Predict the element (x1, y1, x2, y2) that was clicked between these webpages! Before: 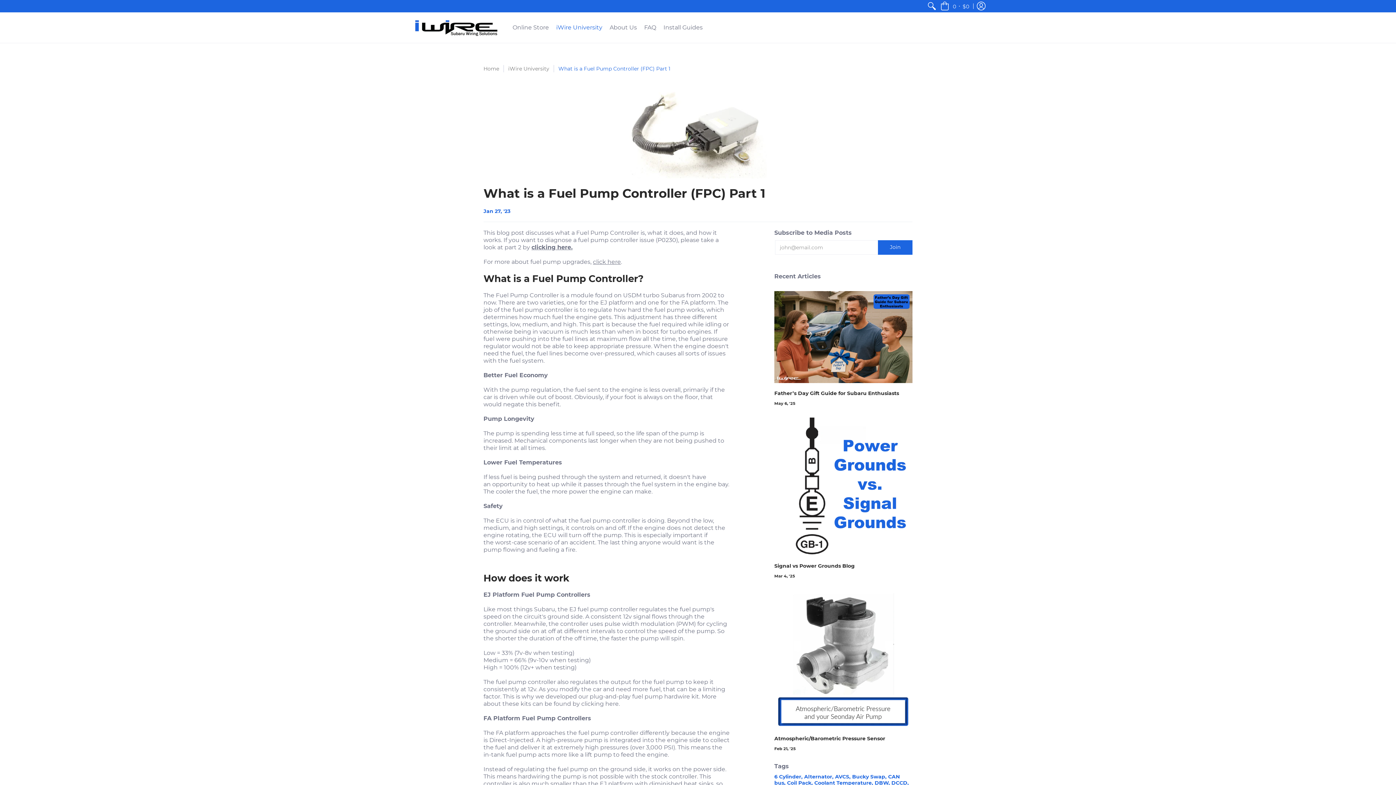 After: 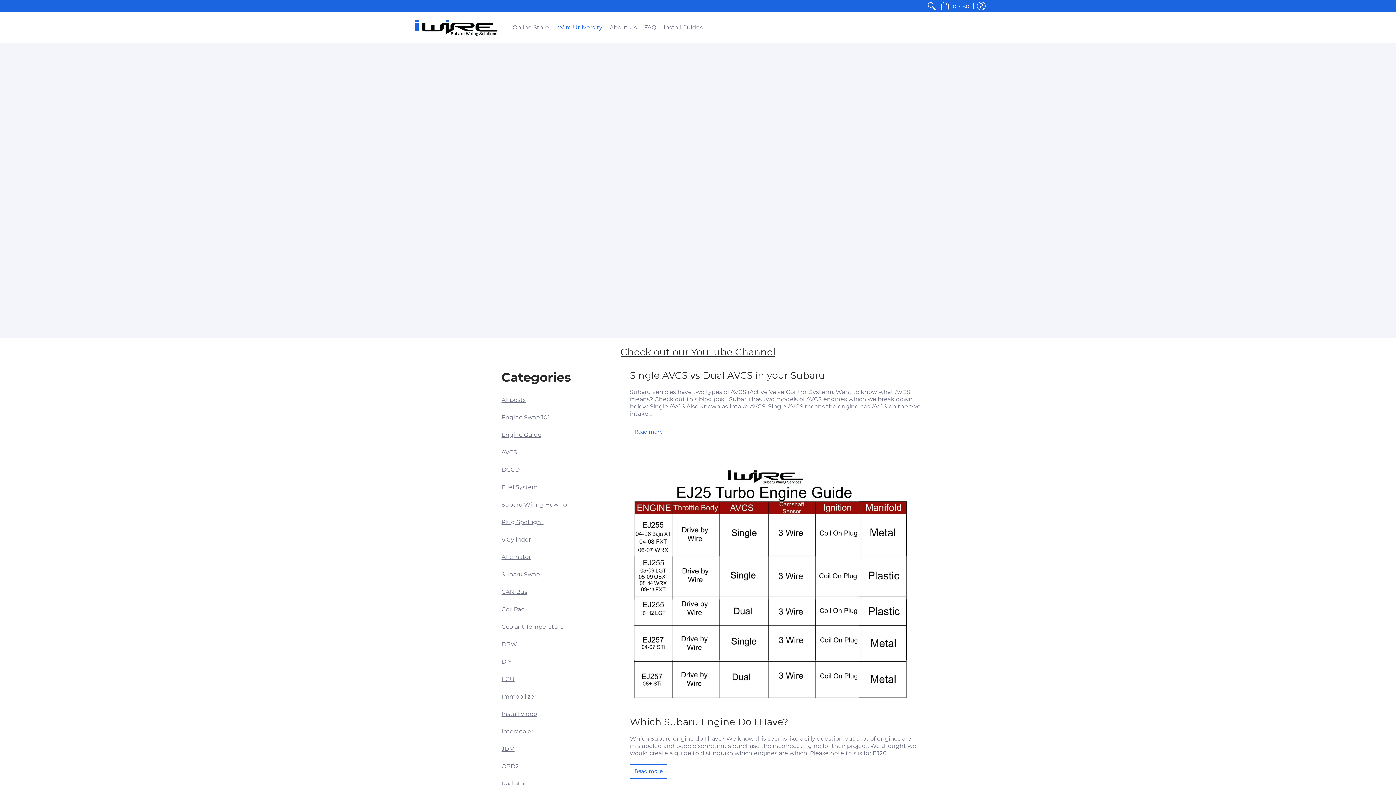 Action: bbox: (835, 773, 849, 780) label: AVCS